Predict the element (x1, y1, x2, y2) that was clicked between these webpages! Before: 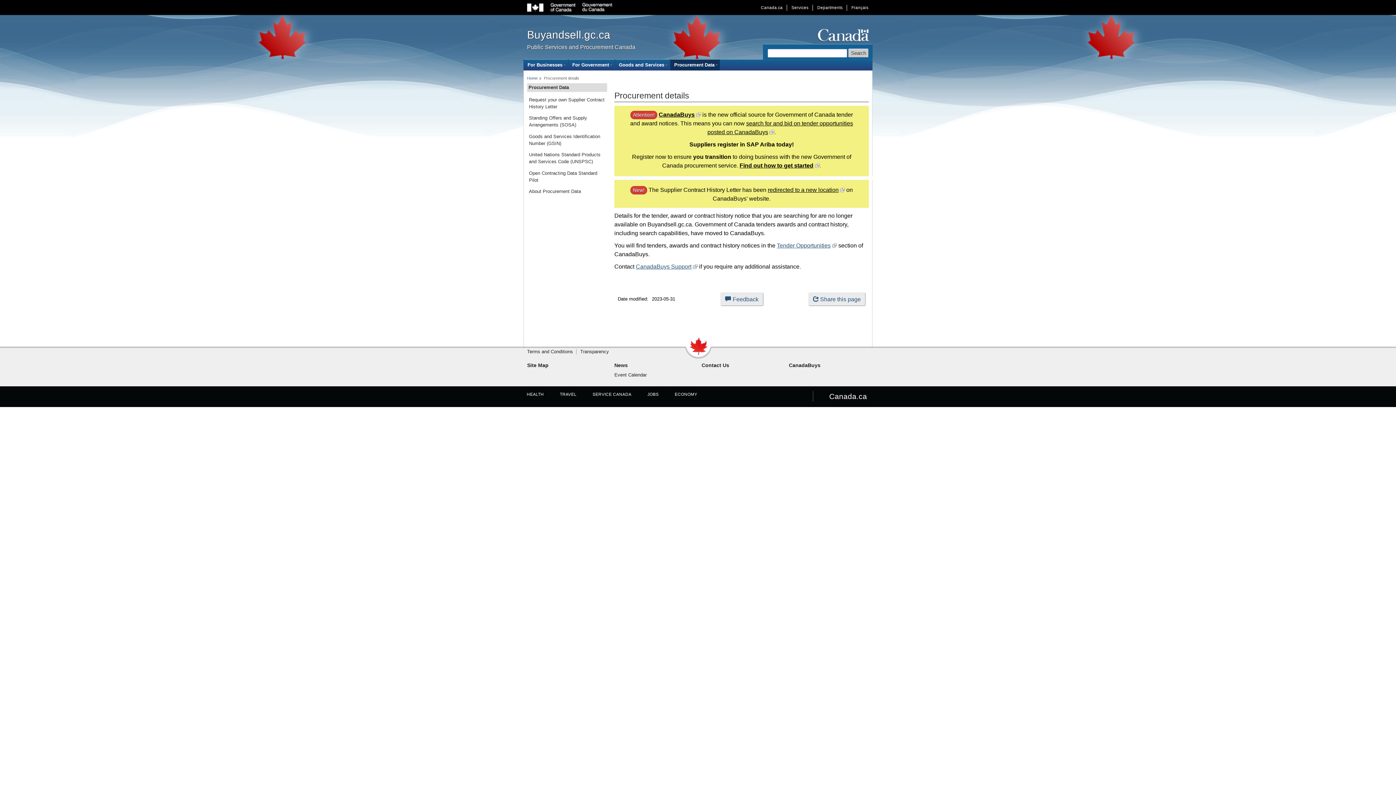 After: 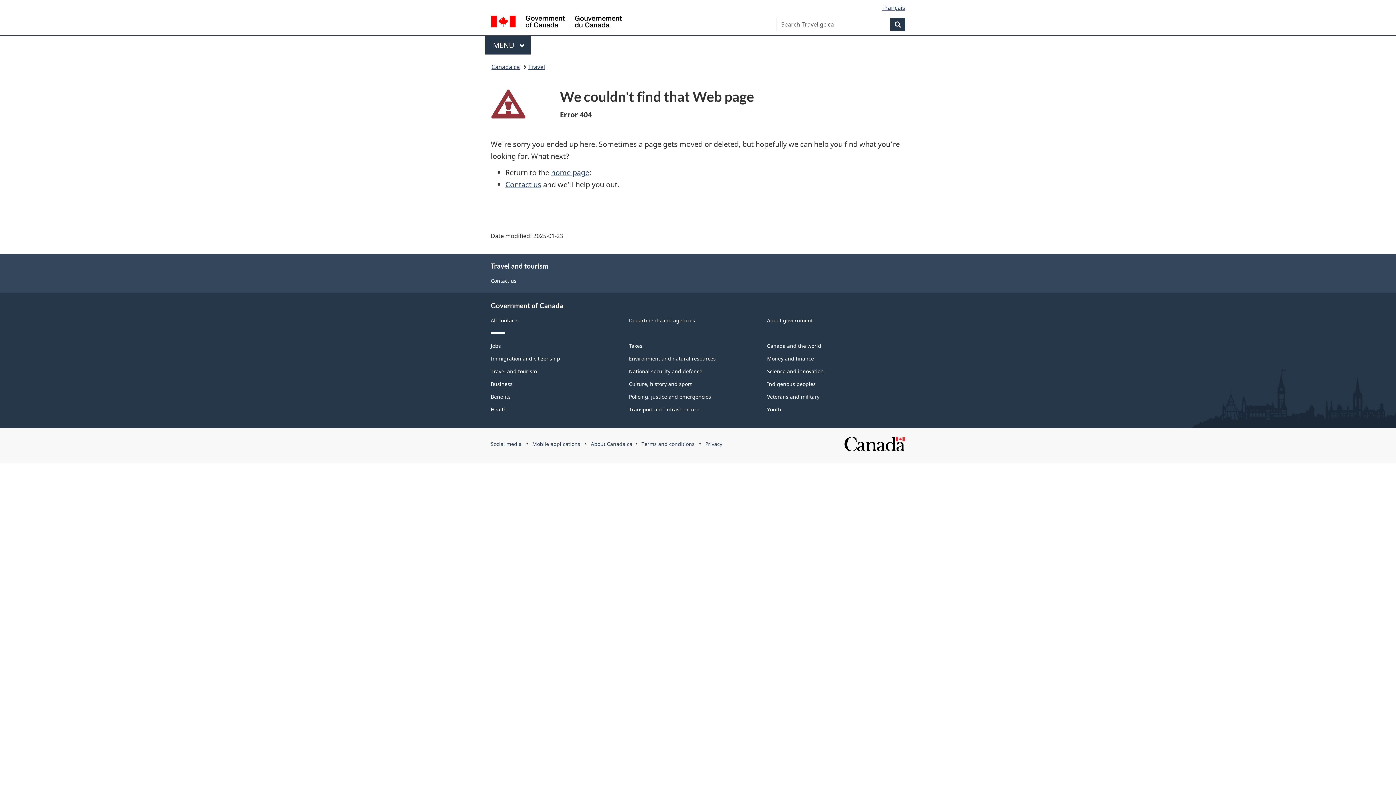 Action: label: TRAVEL bbox: (560, 392, 576, 396)